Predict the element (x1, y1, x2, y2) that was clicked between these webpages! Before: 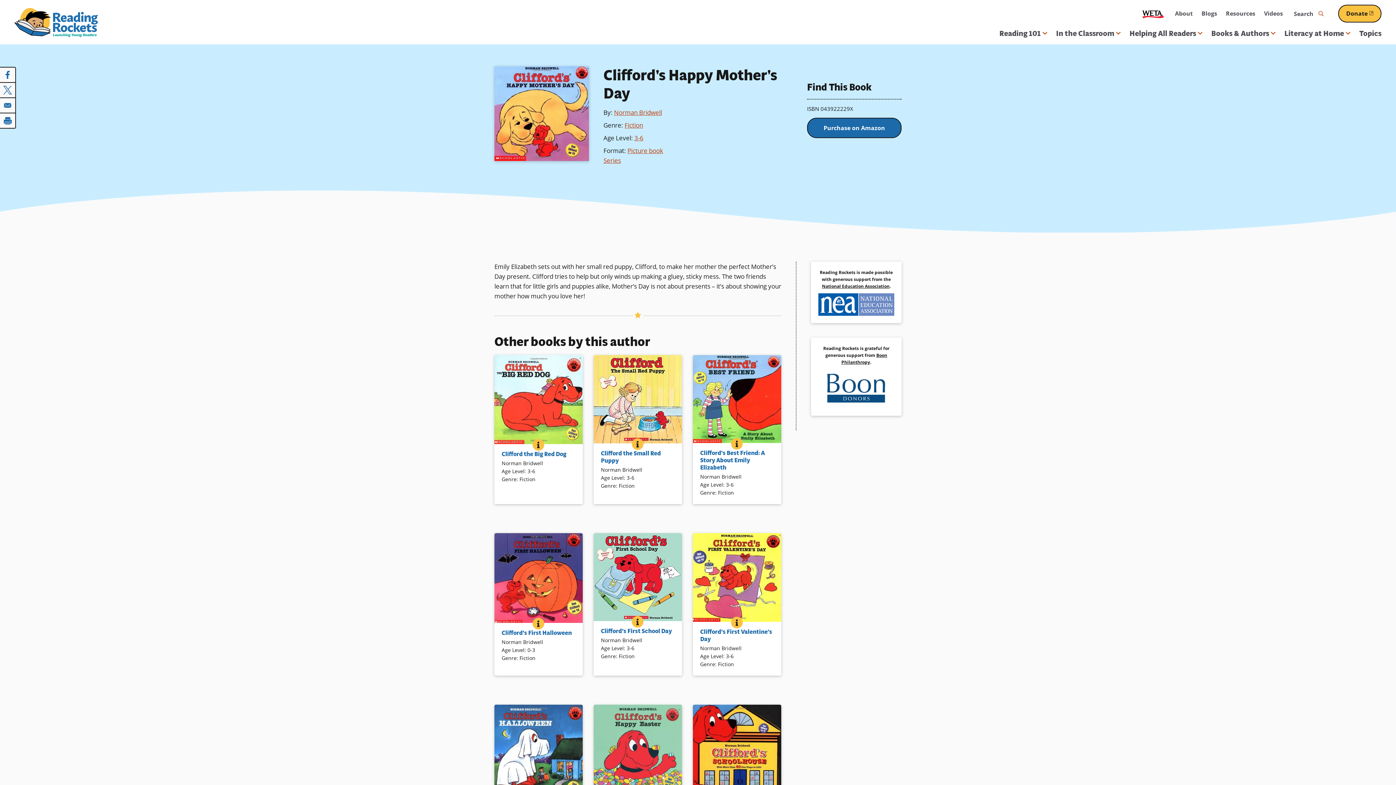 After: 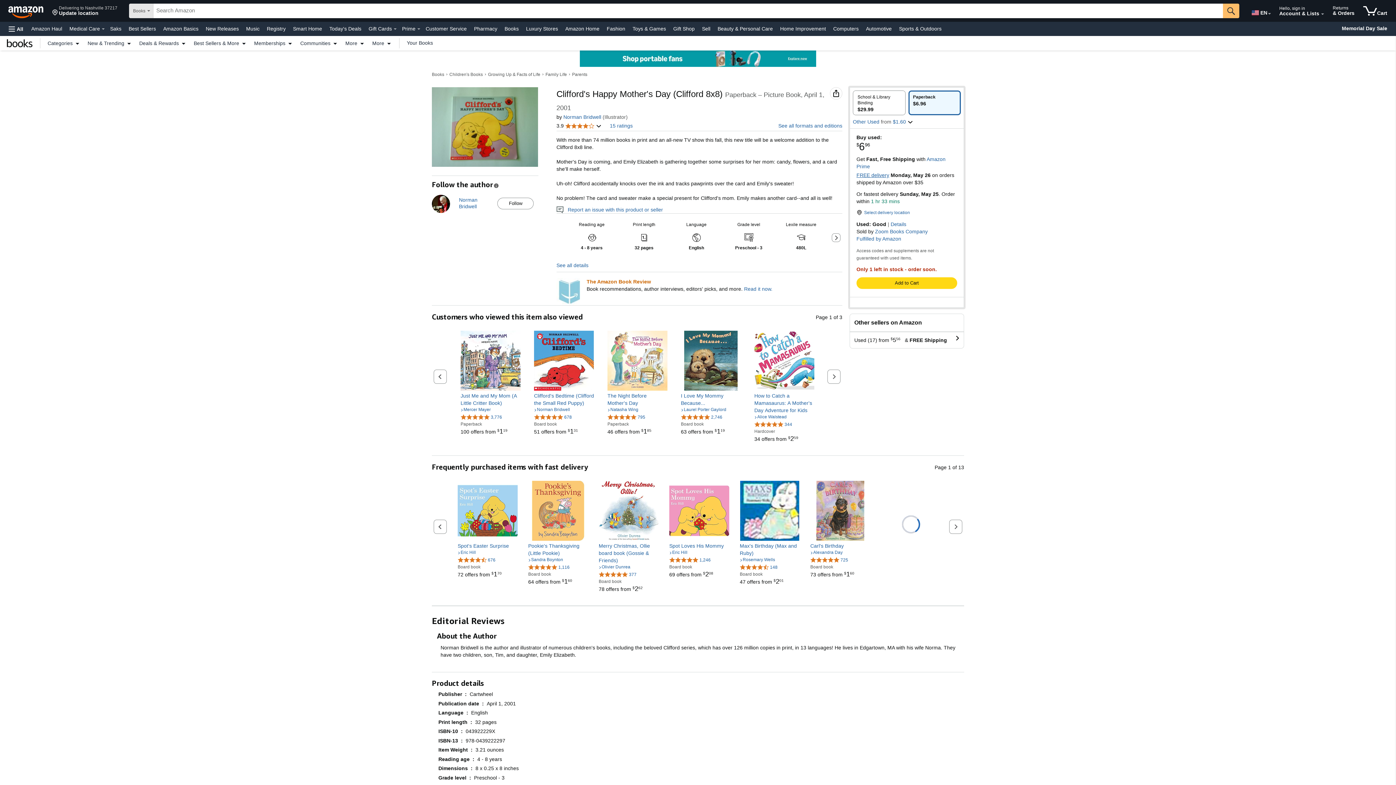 Action: label: Purchase on Amazon bbox: (807, 117, 901, 138)